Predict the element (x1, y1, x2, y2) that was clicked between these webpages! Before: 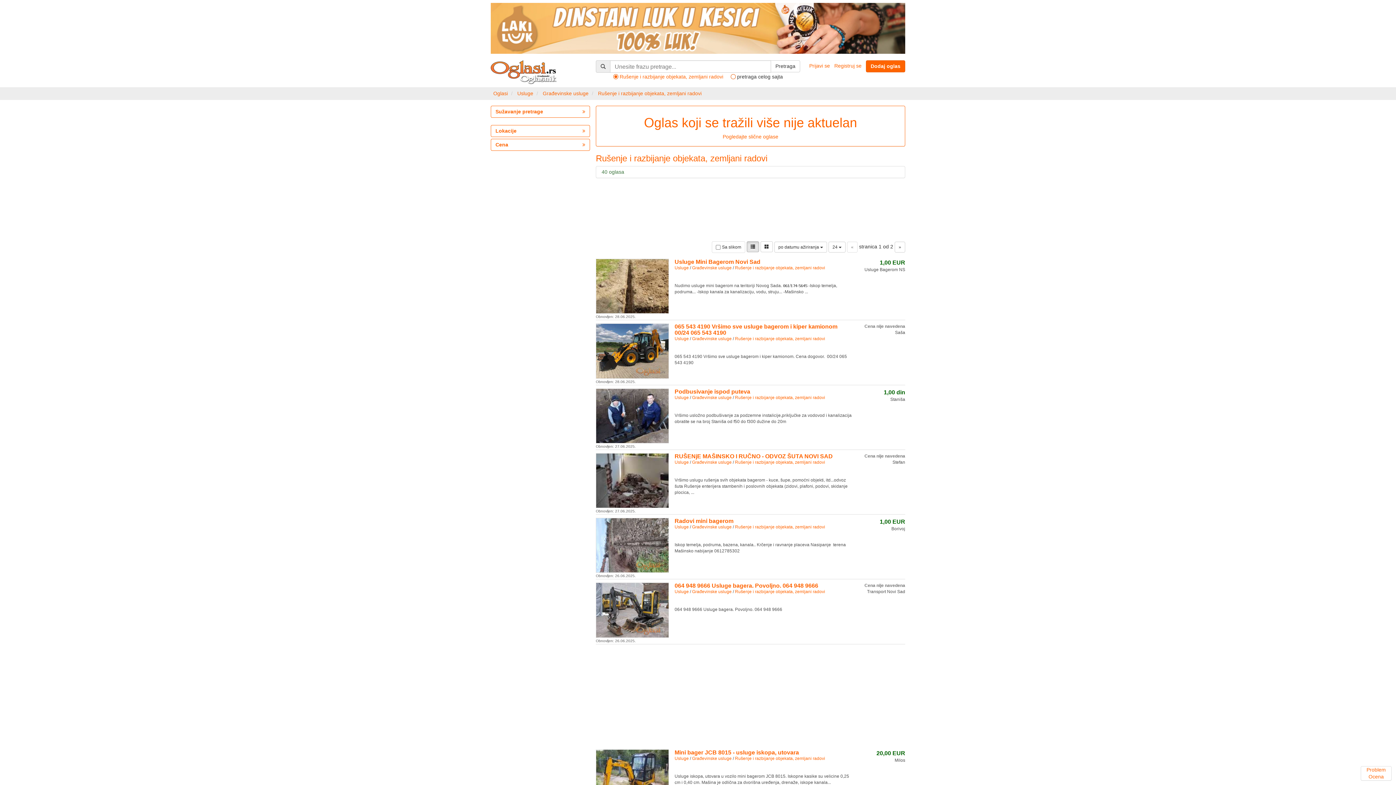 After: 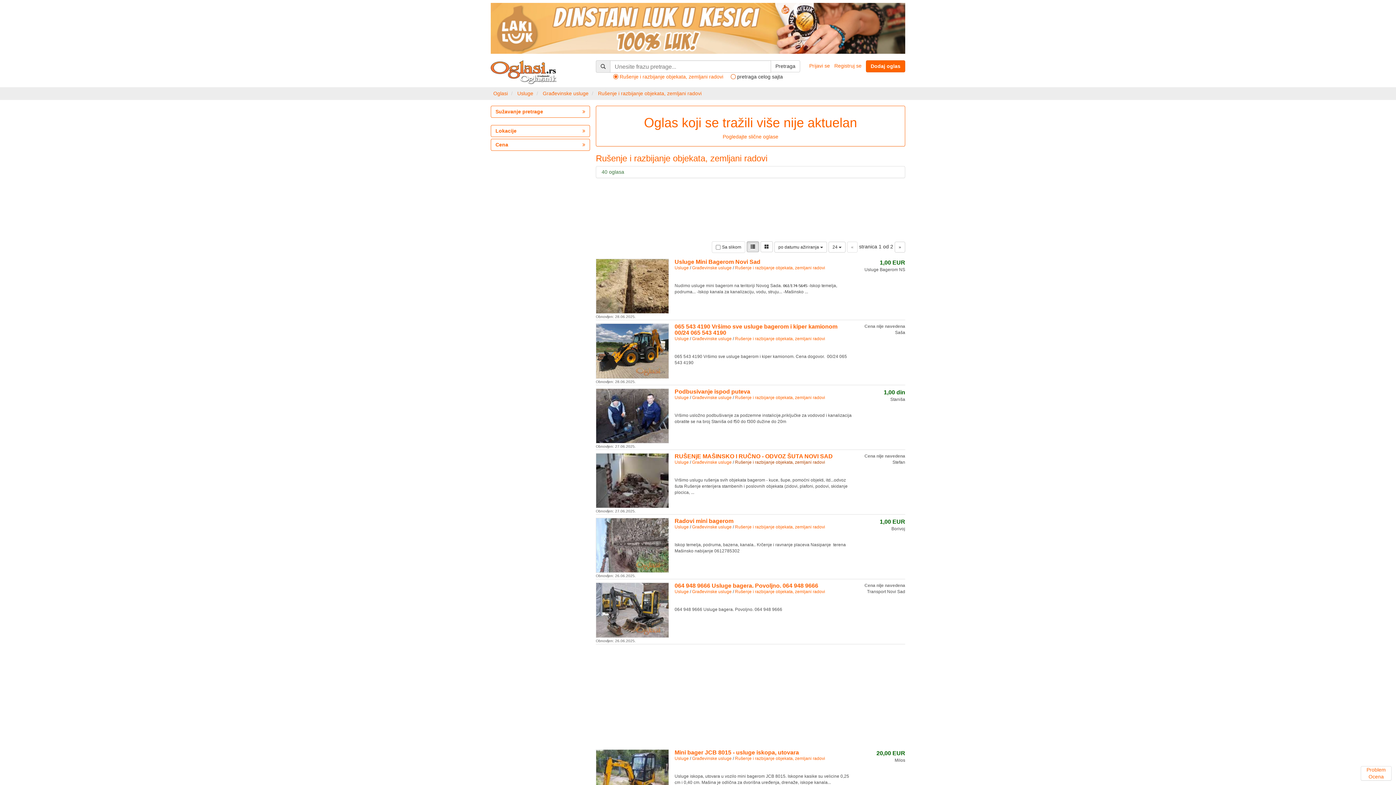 Action: label: Rušenje i razbijanje objekata, zemljani radovi bbox: (735, 459, 825, 465)